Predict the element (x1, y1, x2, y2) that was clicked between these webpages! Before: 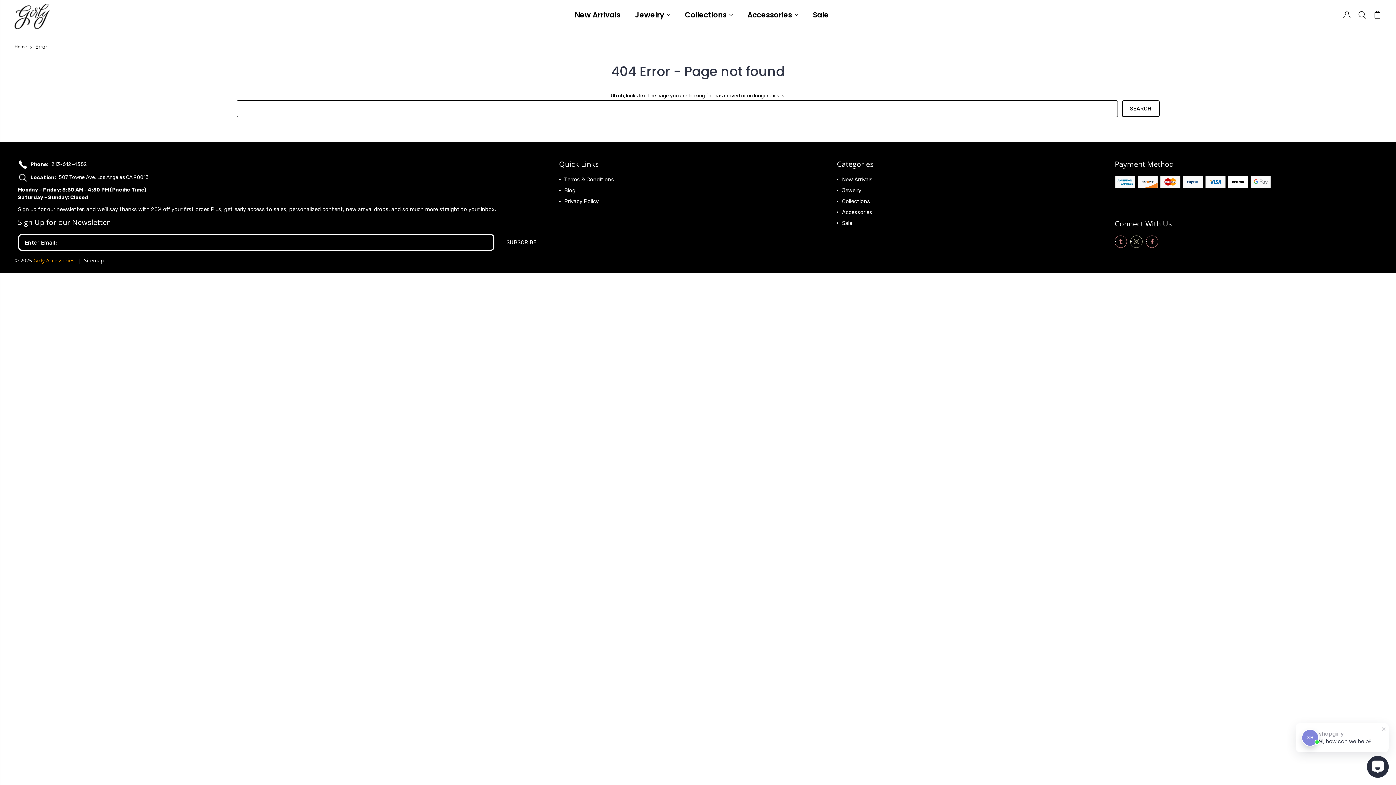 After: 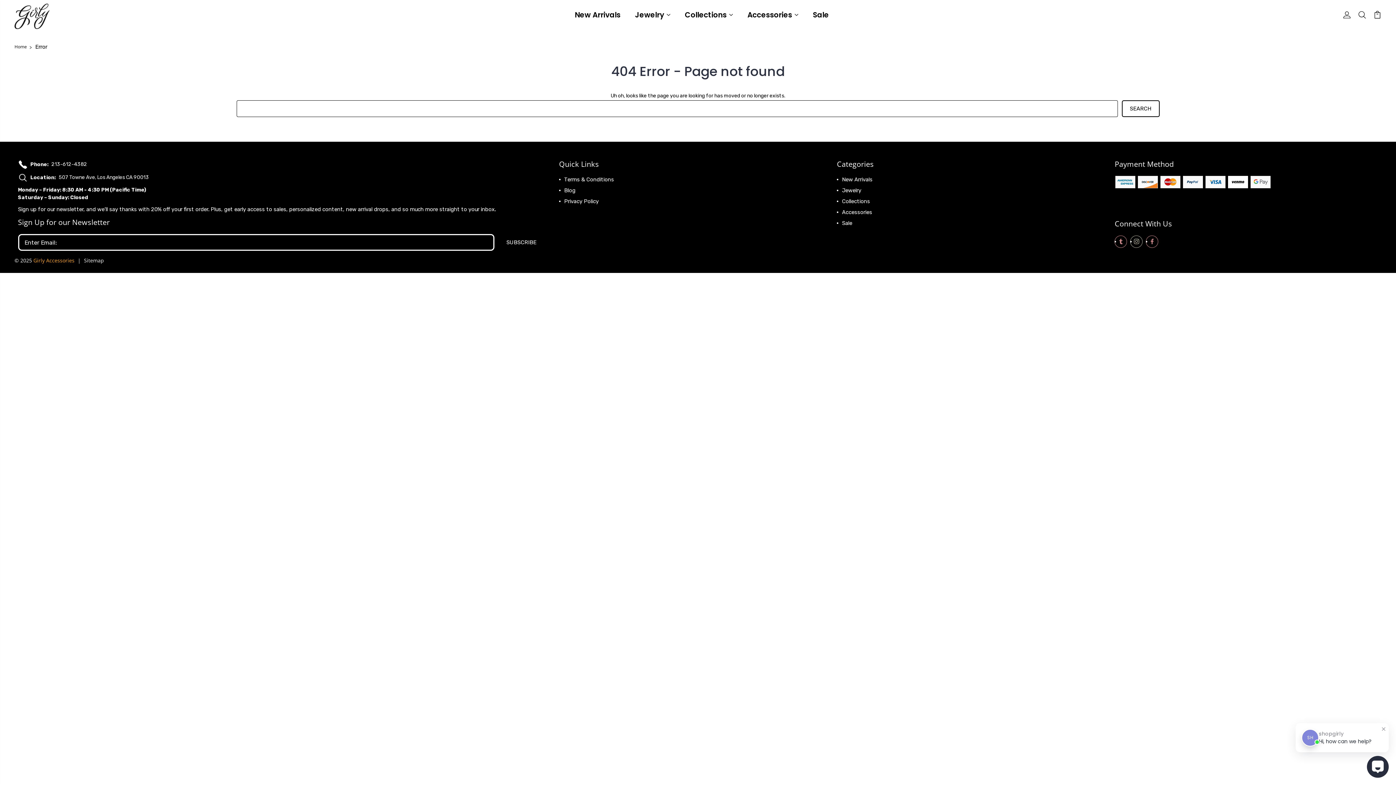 Action: bbox: (1130, 235, 1143, 247)